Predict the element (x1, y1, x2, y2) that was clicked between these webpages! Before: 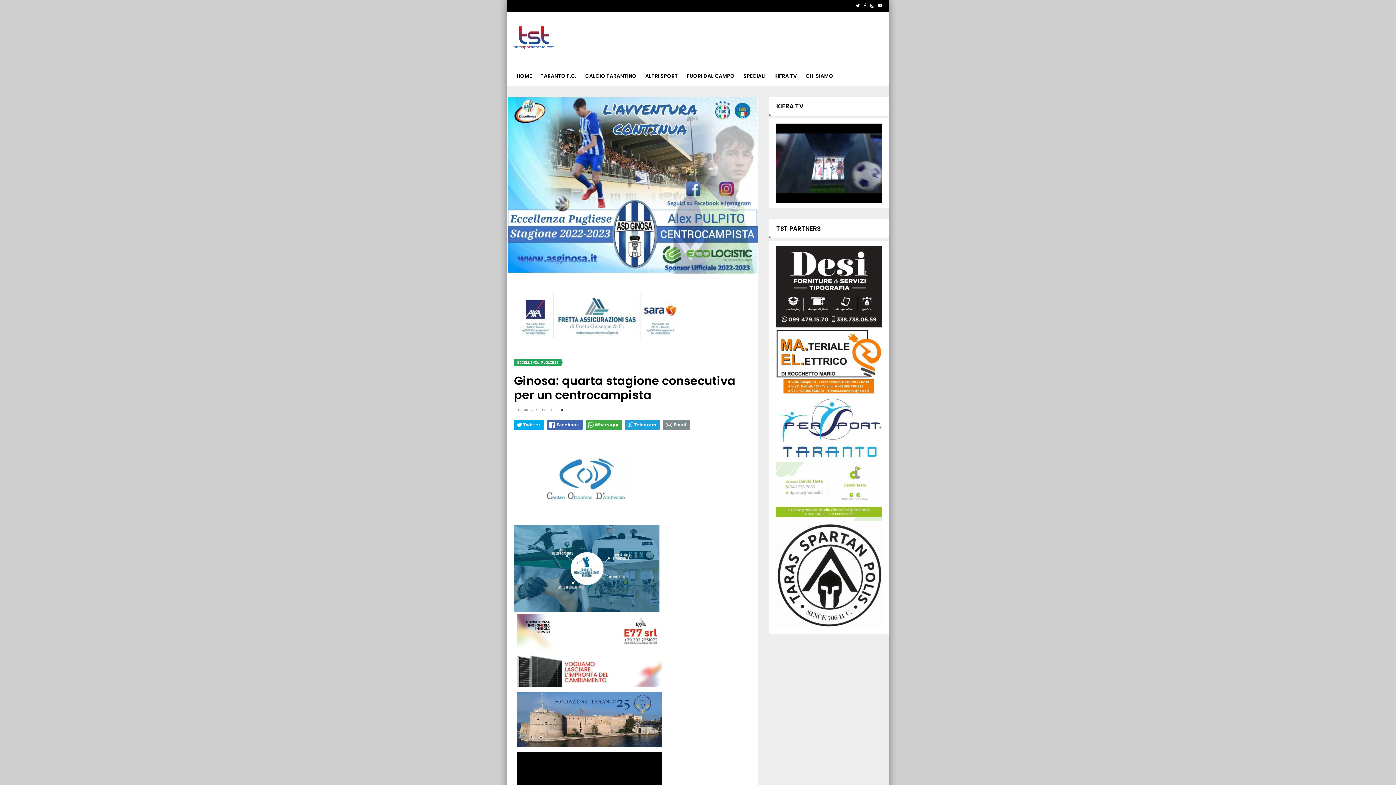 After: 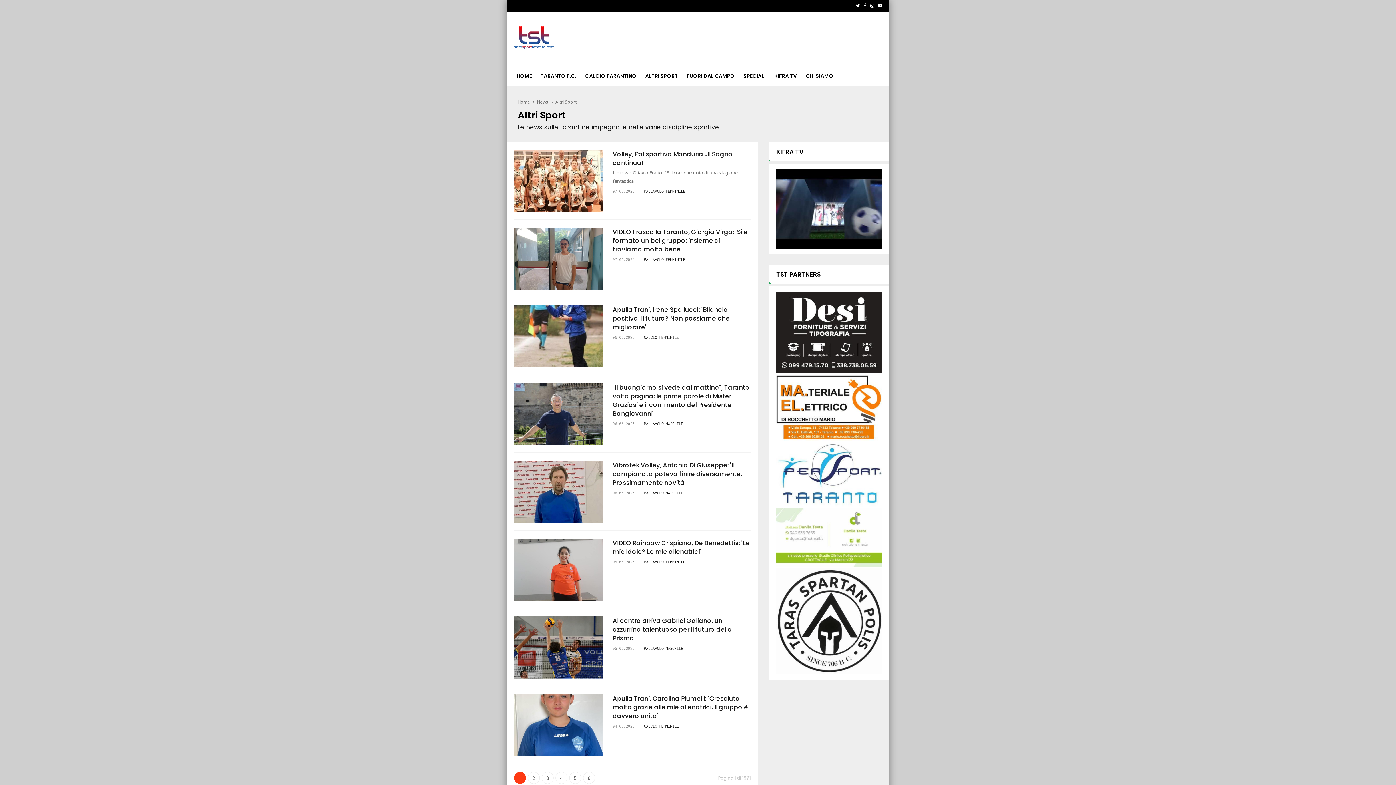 Action: bbox: (641, 66, 682, 85) label: ALTRI SPORT